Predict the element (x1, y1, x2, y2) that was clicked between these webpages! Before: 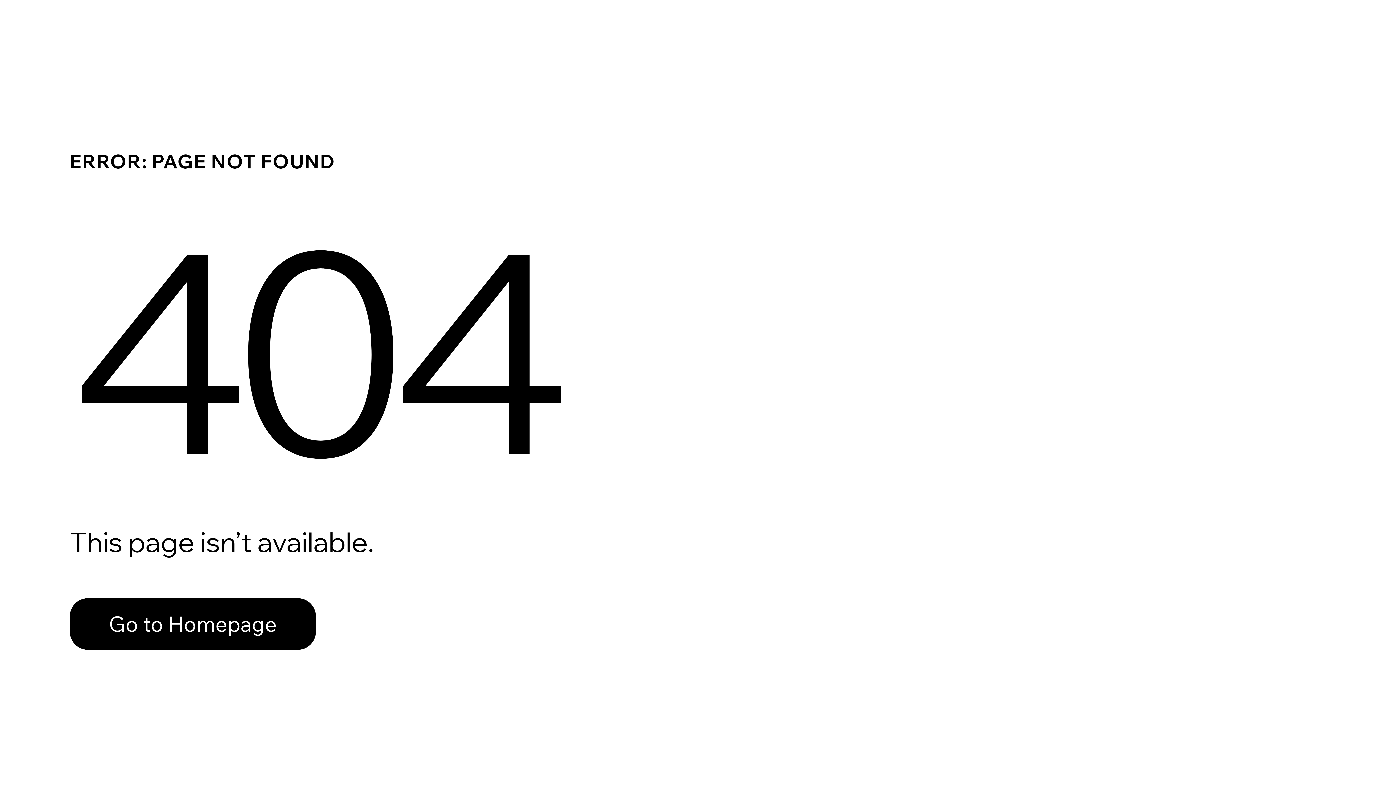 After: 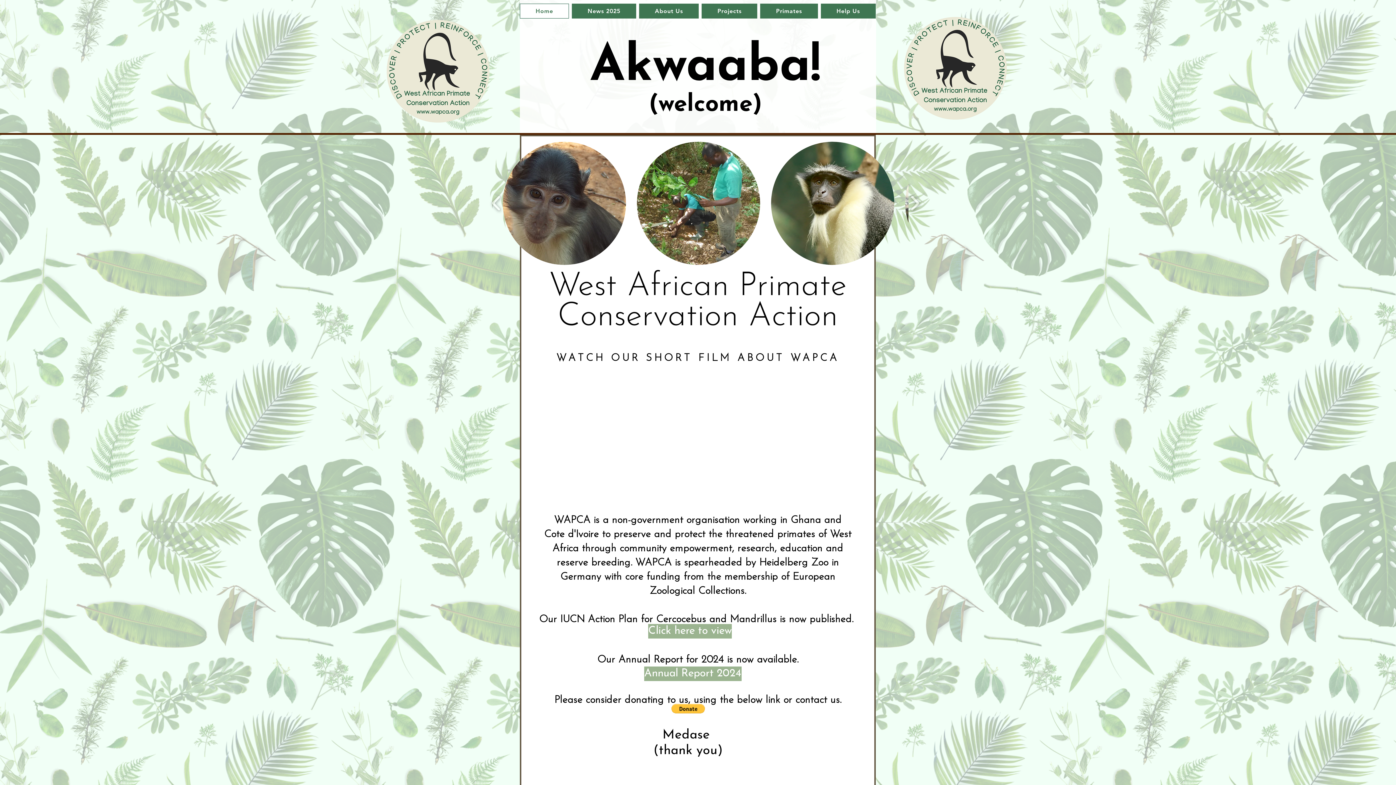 Action: label: Go to Homepage bbox: (69, 598, 316, 650)